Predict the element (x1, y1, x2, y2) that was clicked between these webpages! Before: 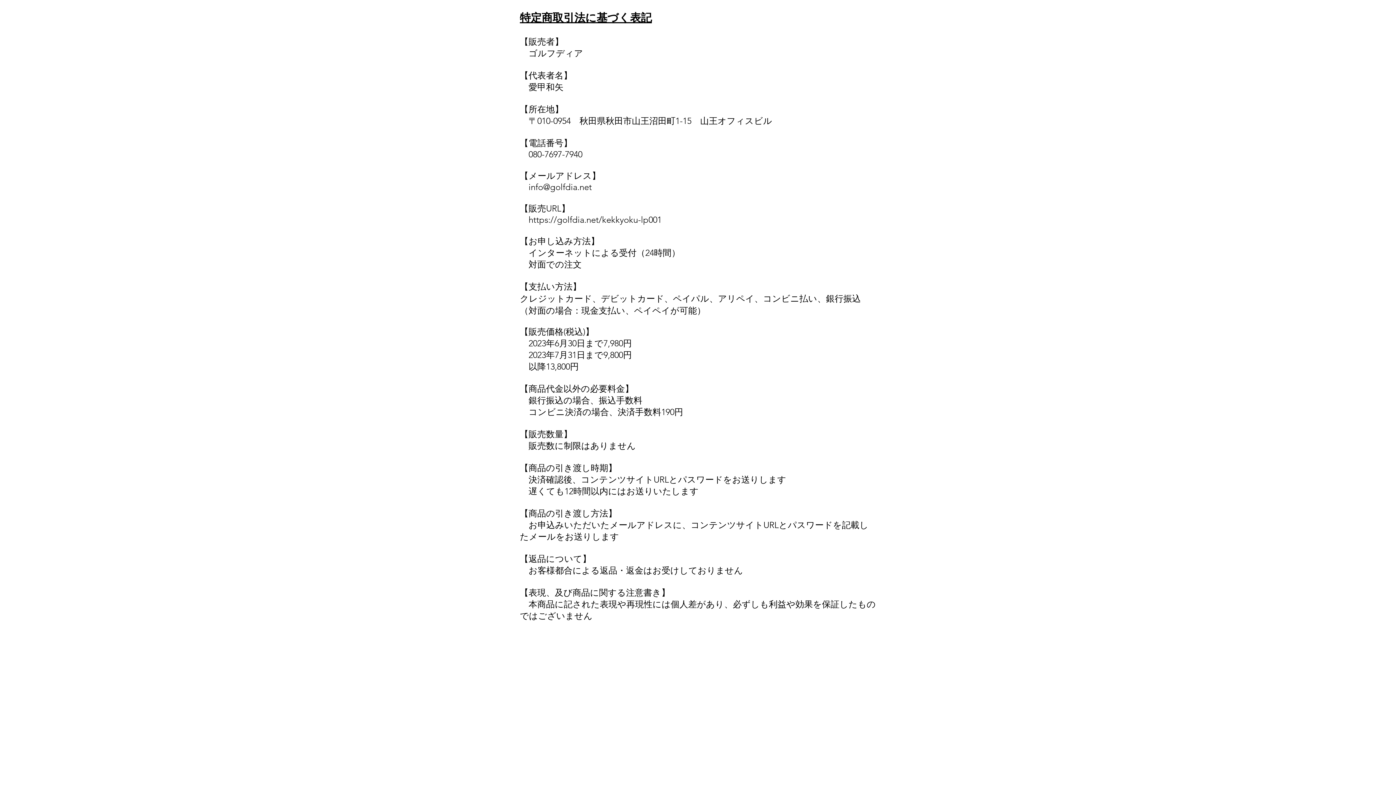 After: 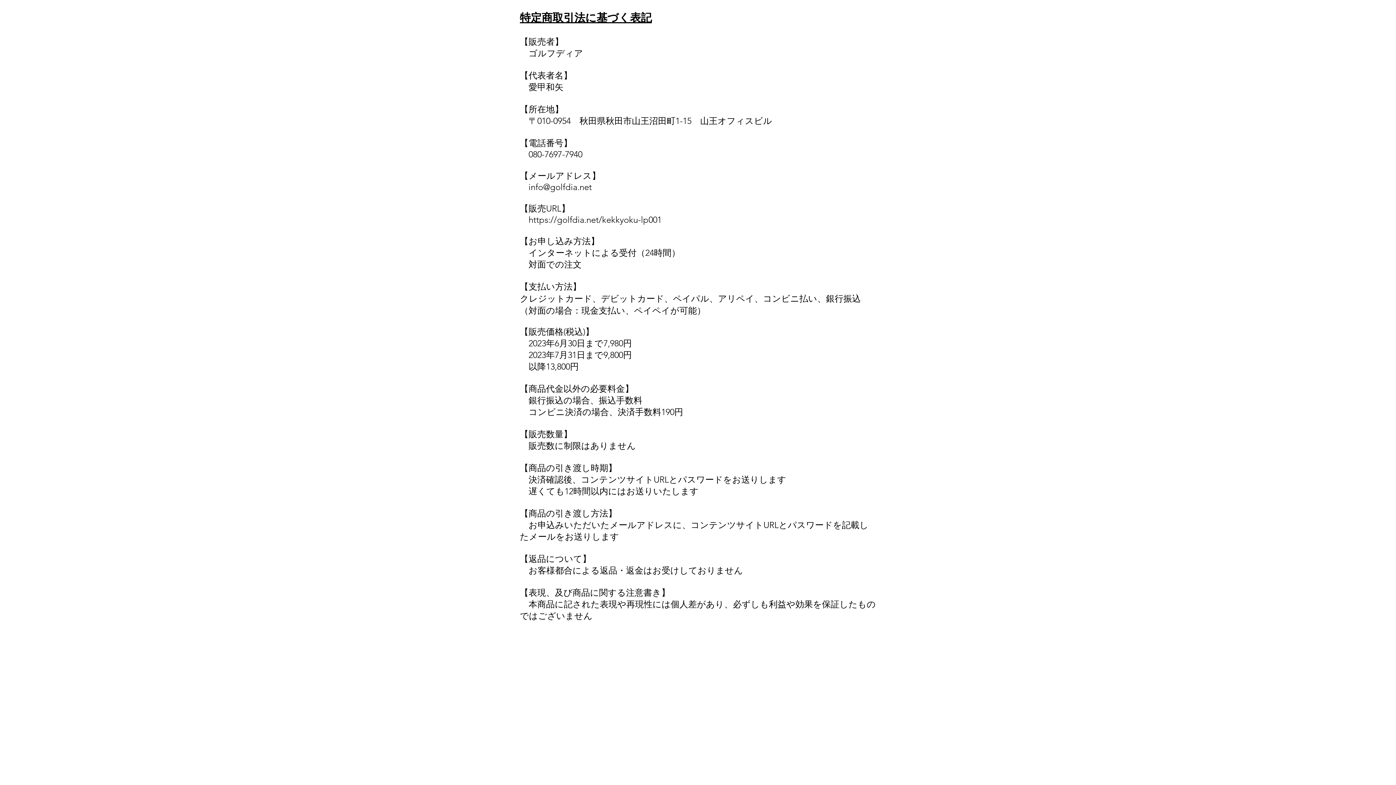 Action: bbox: (528, 214, 661, 225) label: https://golfdia.net/kekkyoku-lp001